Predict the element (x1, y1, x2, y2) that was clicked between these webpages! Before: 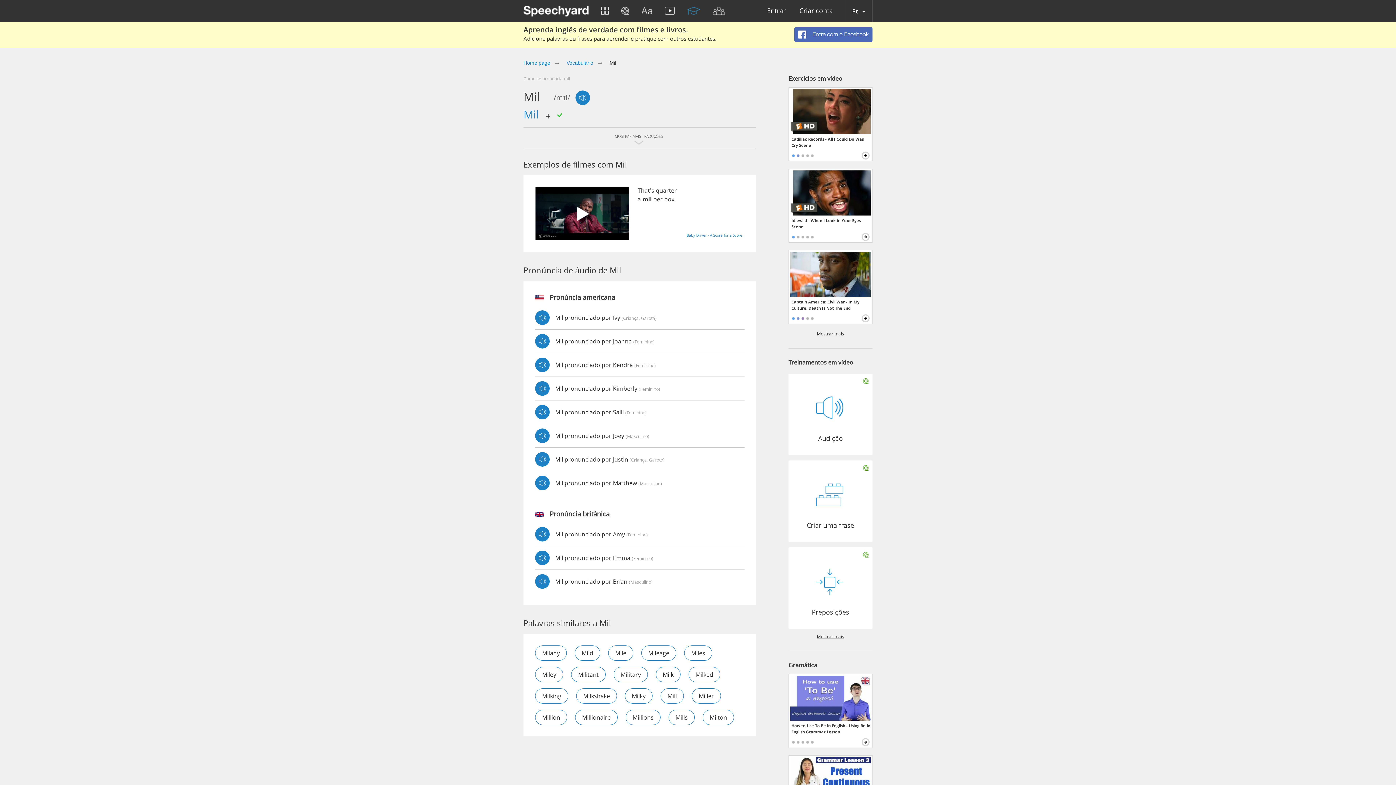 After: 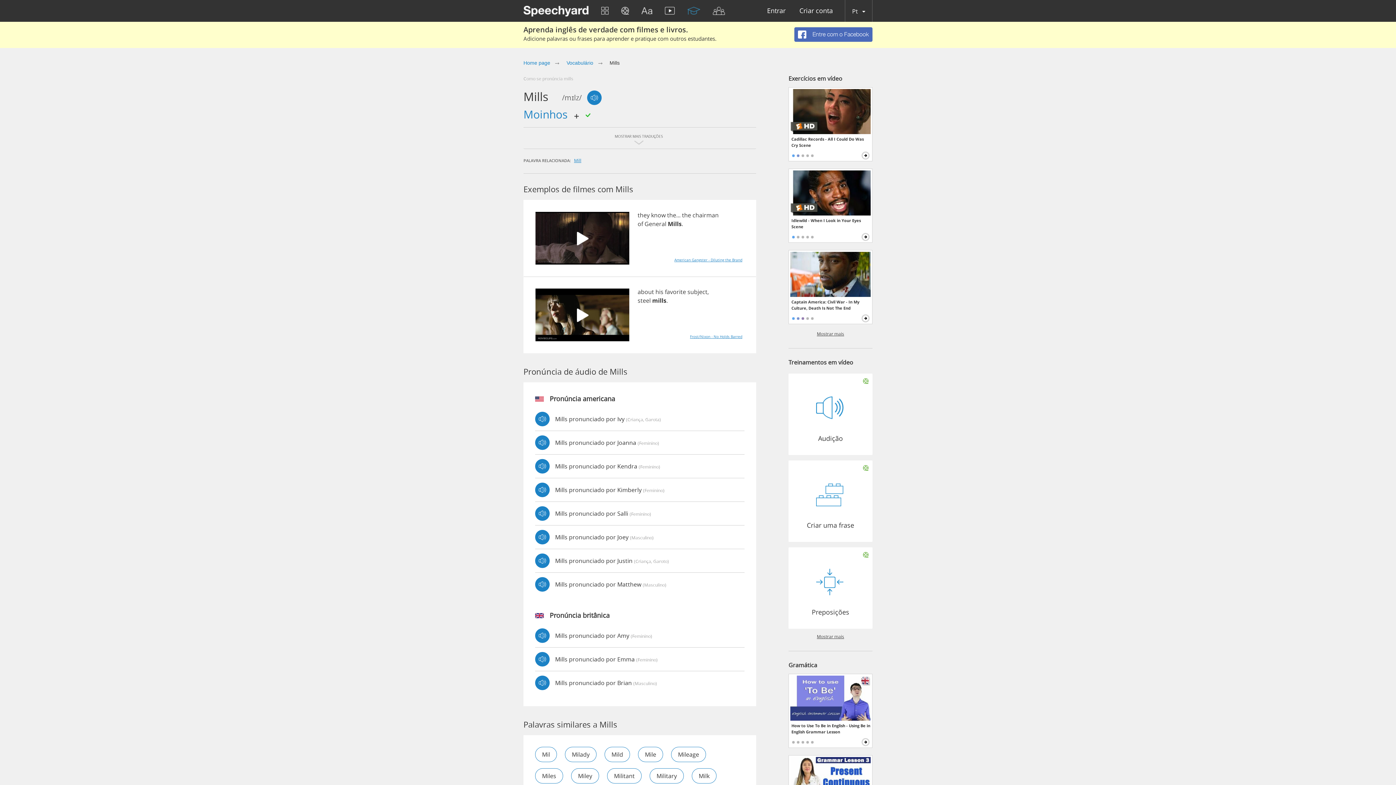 Action: label: Mills bbox: (668, 710, 694, 725)